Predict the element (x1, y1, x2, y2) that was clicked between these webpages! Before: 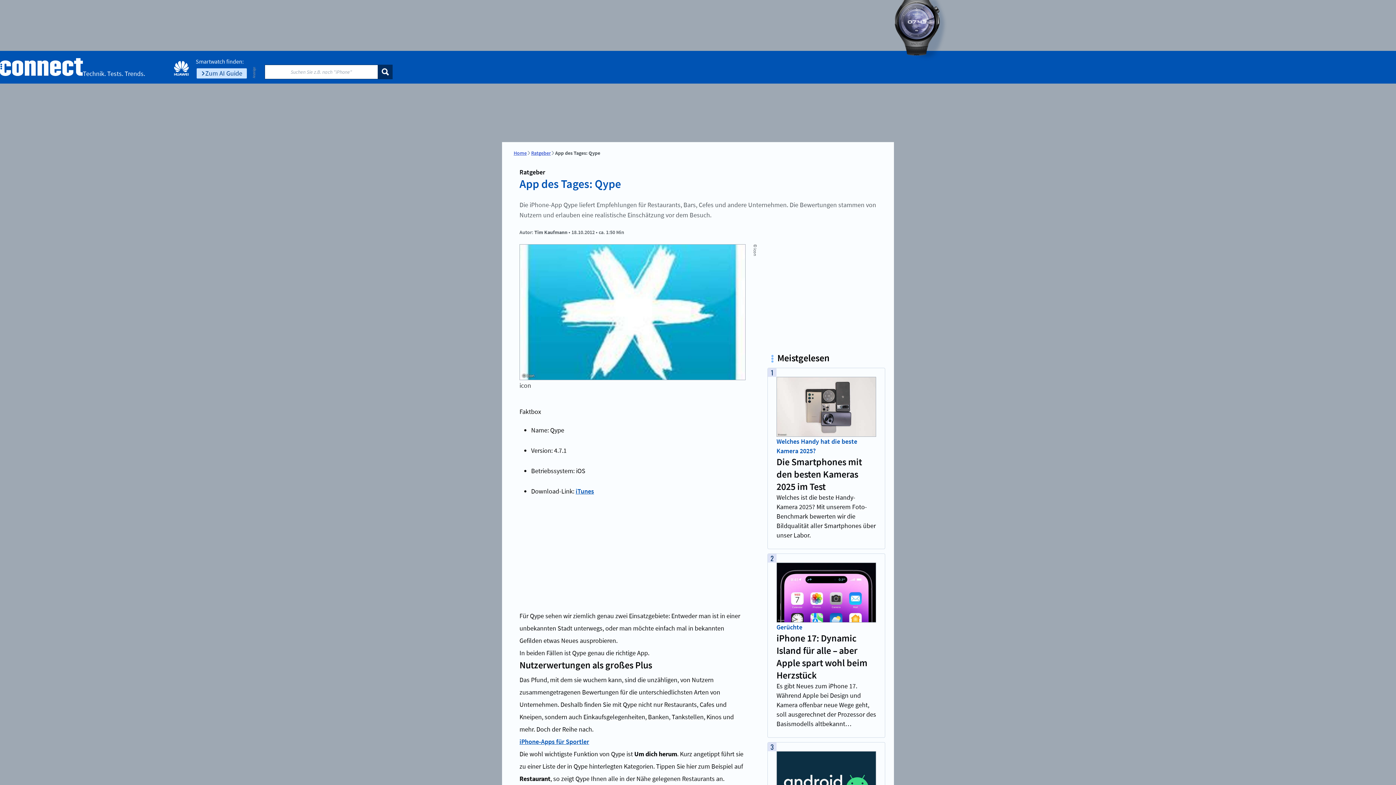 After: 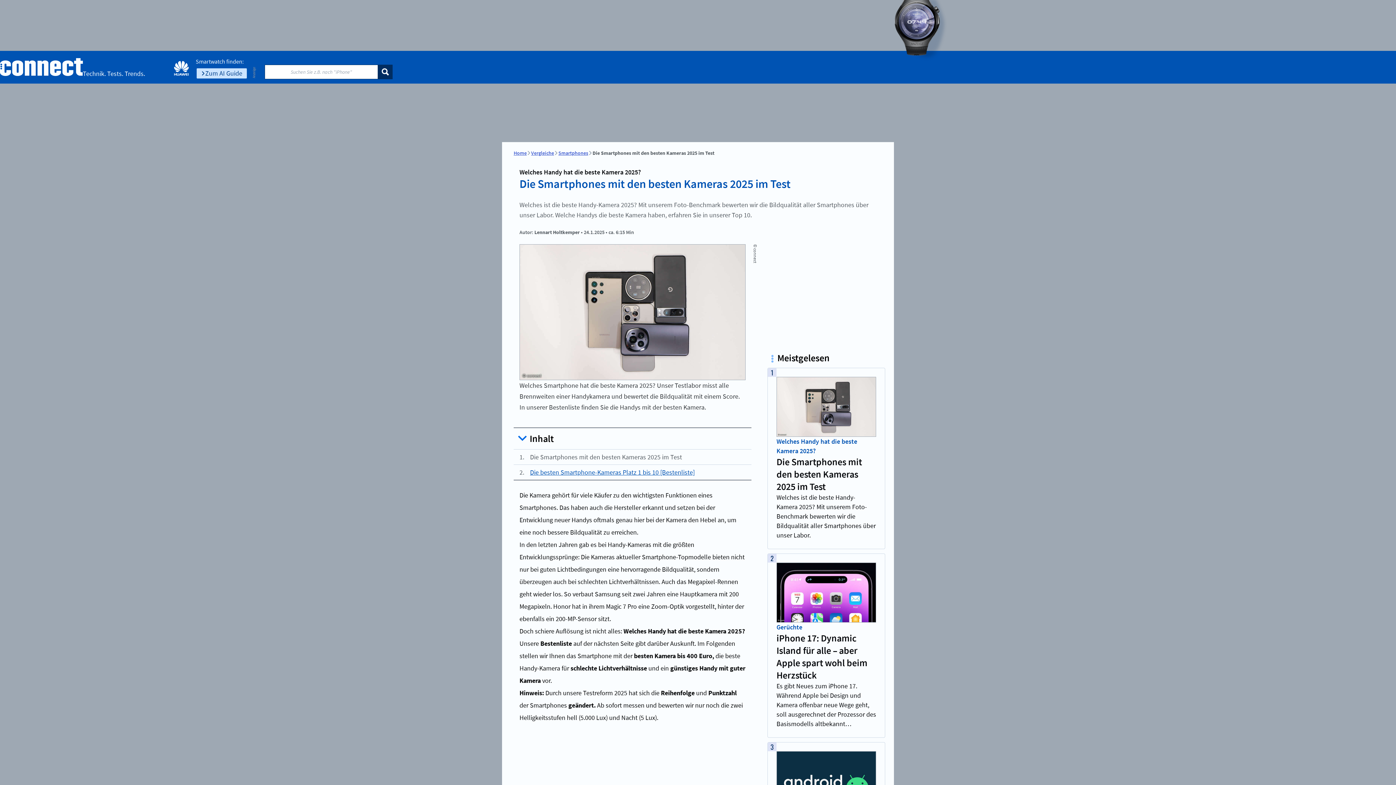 Action: bbox: (776, 376, 876, 437)